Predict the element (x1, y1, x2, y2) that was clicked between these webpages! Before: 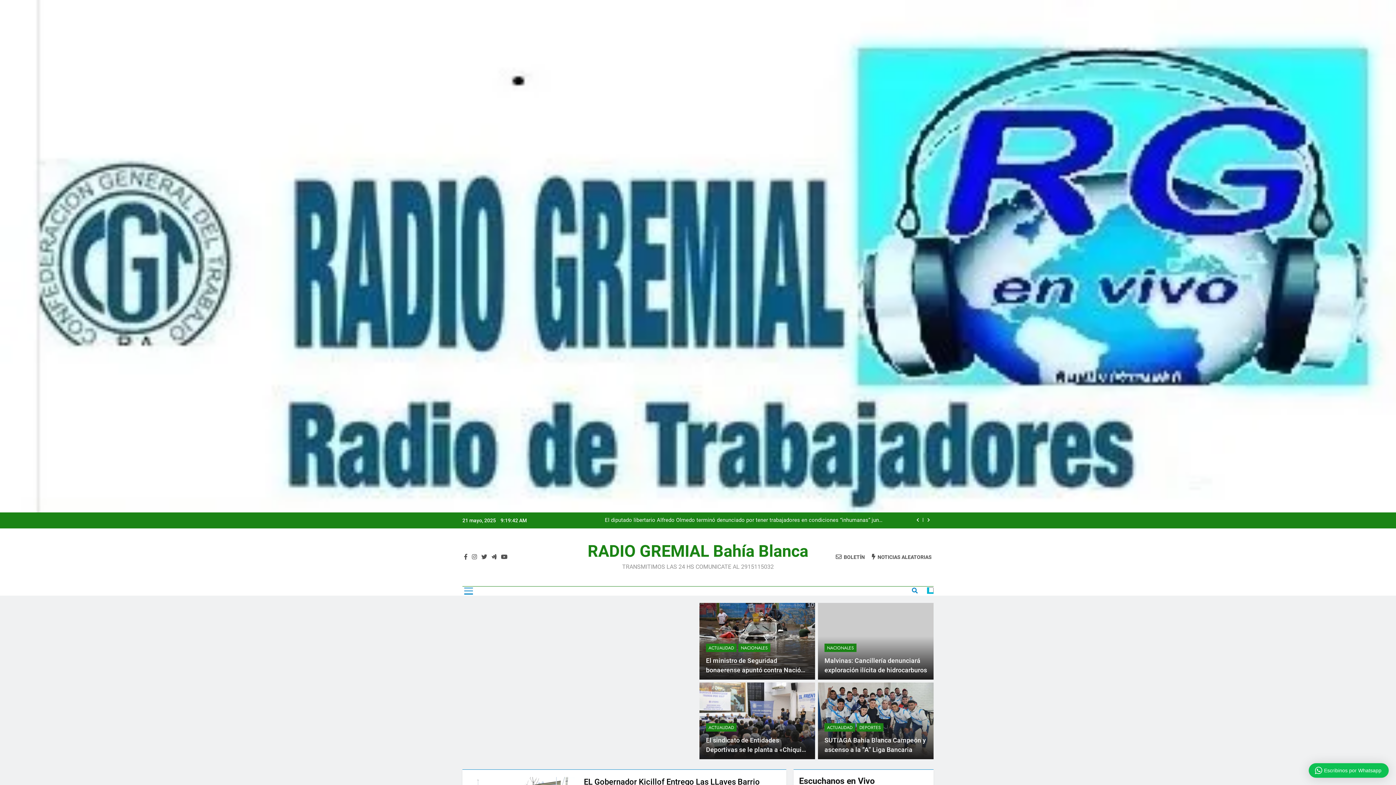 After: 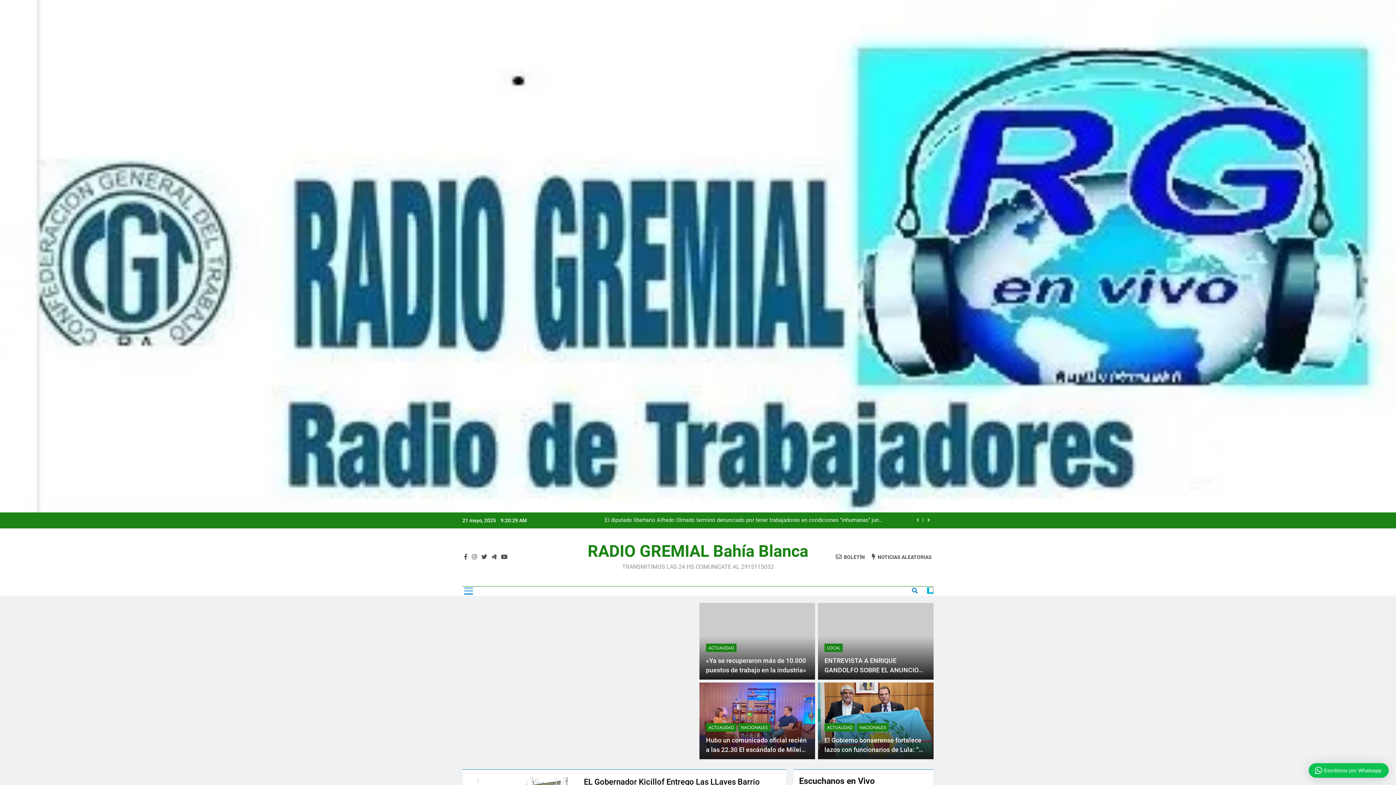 Action: label: BOLETÍN bbox: (836, 553, 865, 560)